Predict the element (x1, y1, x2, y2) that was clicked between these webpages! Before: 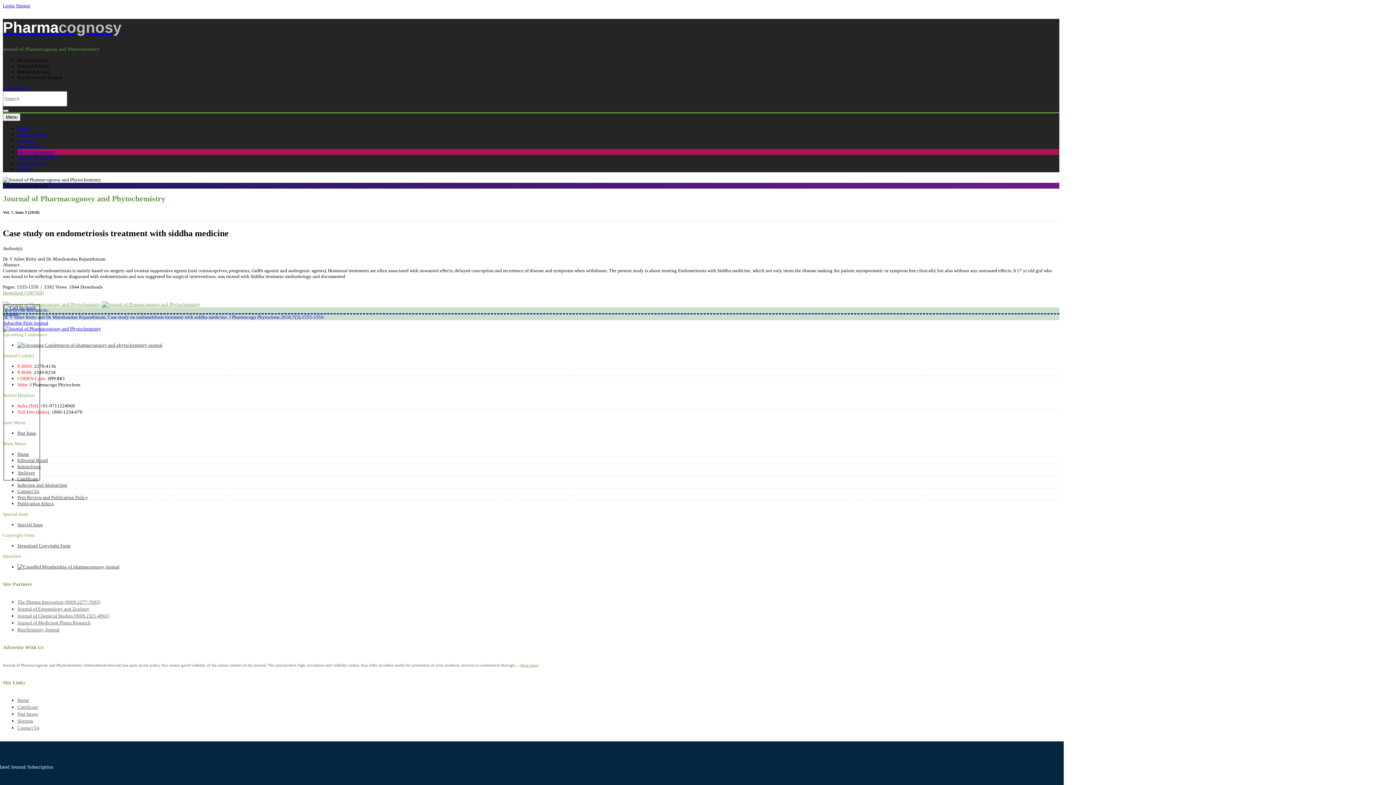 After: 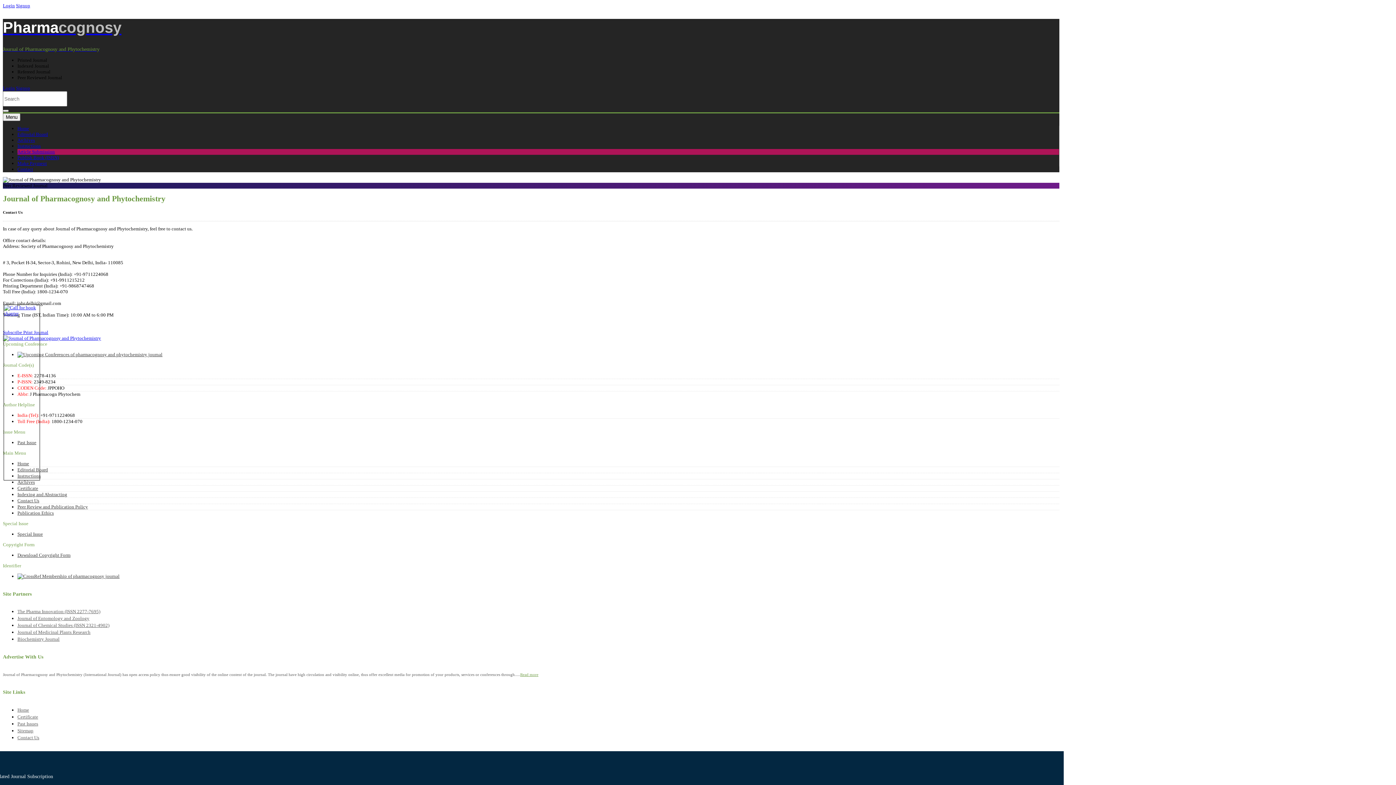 Action: bbox: (17, 163, 33, 175) label: Contact